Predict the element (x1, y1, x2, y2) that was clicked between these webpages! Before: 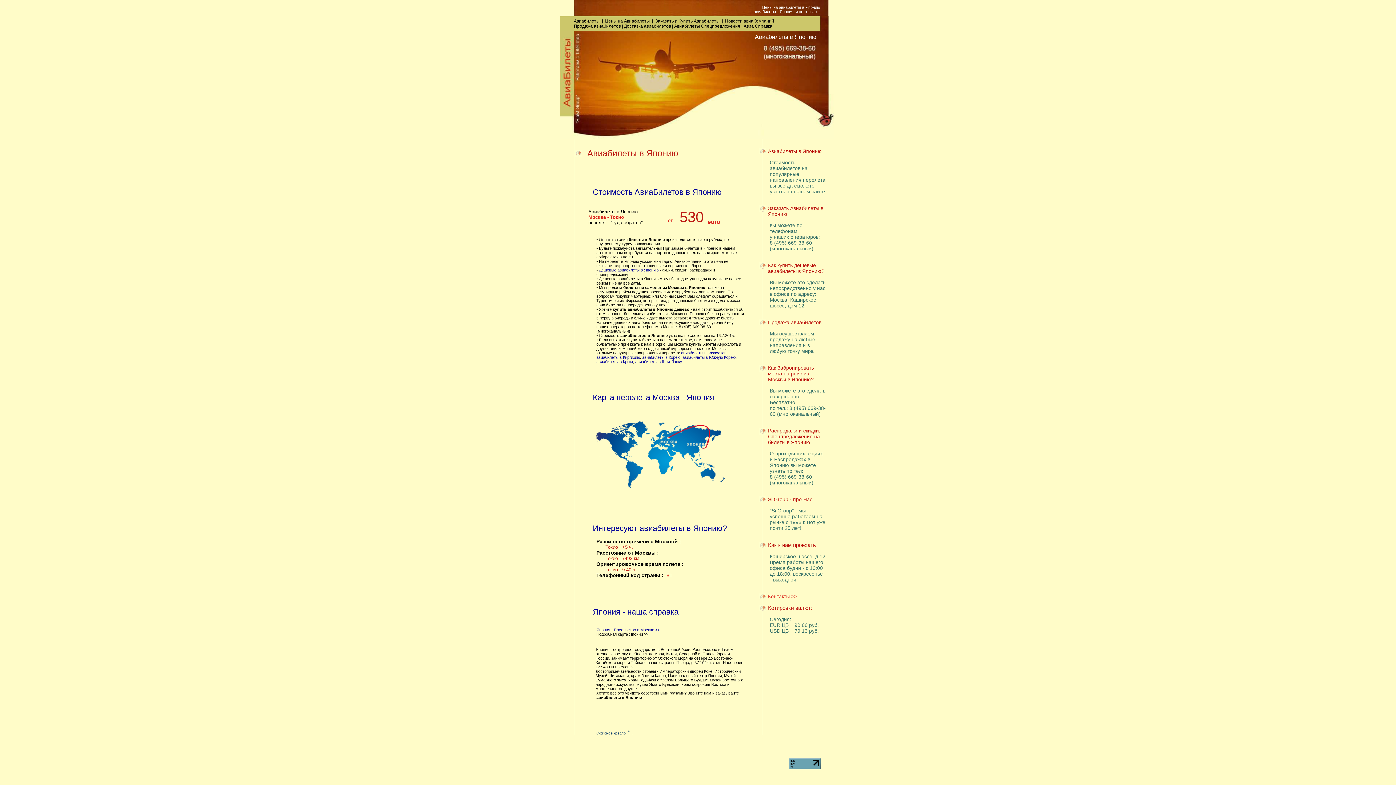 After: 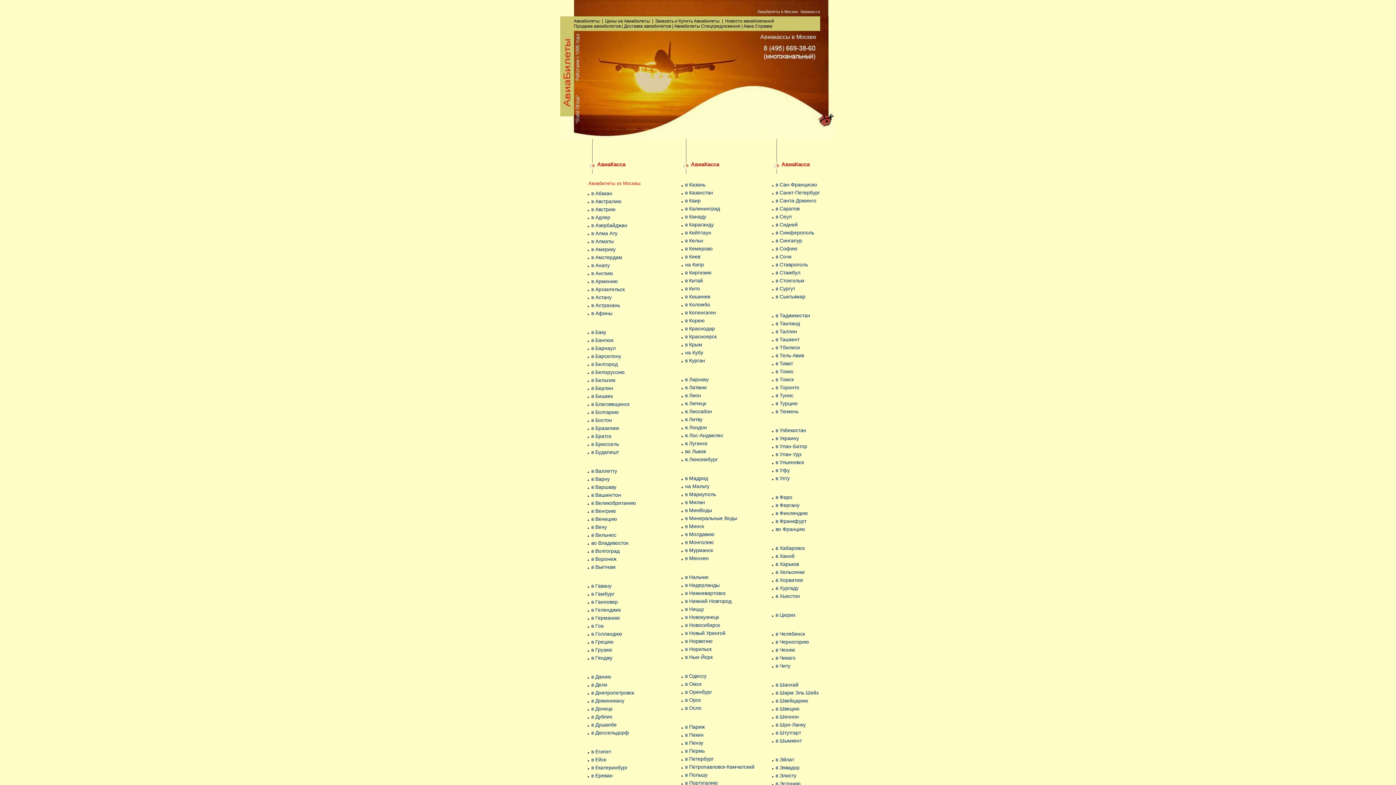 Action: bbox: (574, 18, 599, 23) label: Авиабилеты